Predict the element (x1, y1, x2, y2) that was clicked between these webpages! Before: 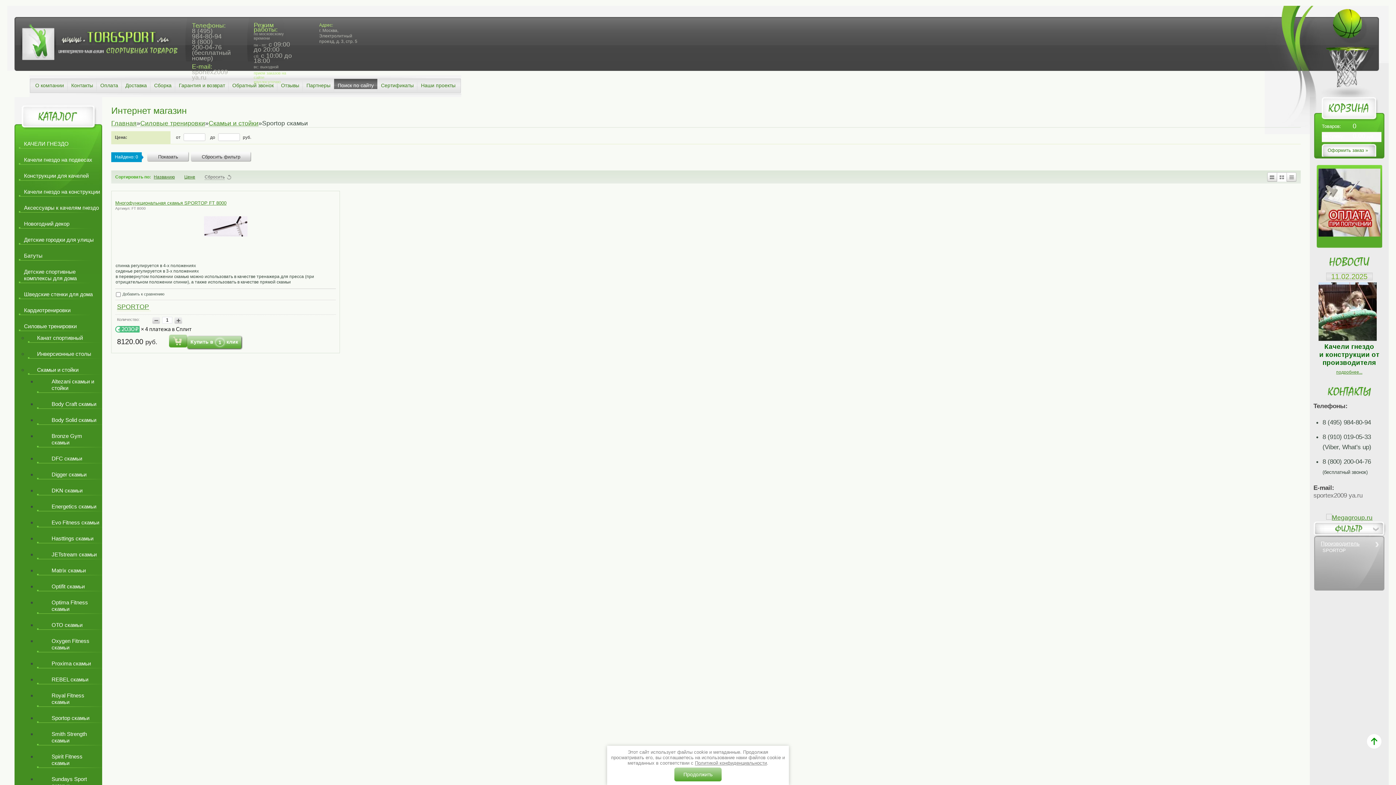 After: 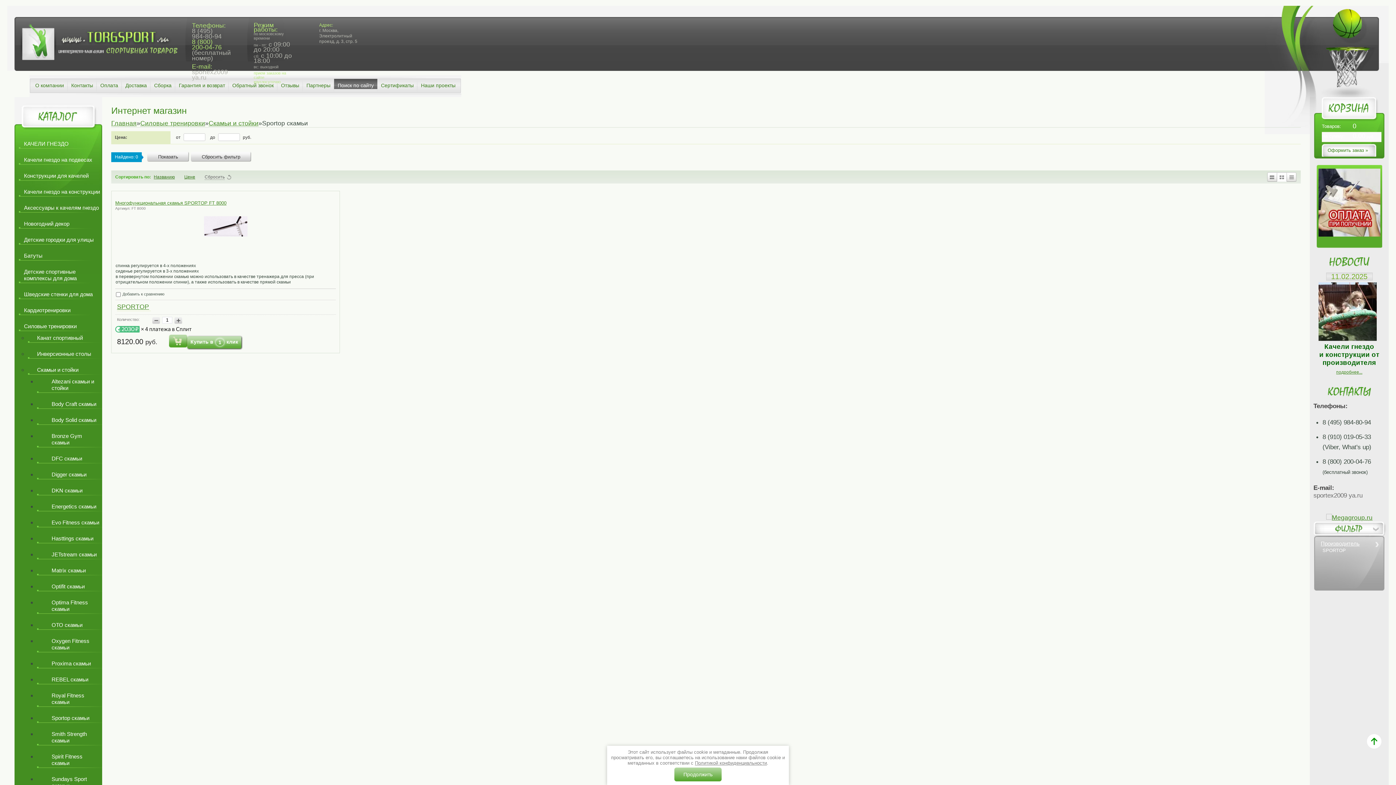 Action: bbox: (192, 38, 221, 50) label: 8 (800) 200-04-76